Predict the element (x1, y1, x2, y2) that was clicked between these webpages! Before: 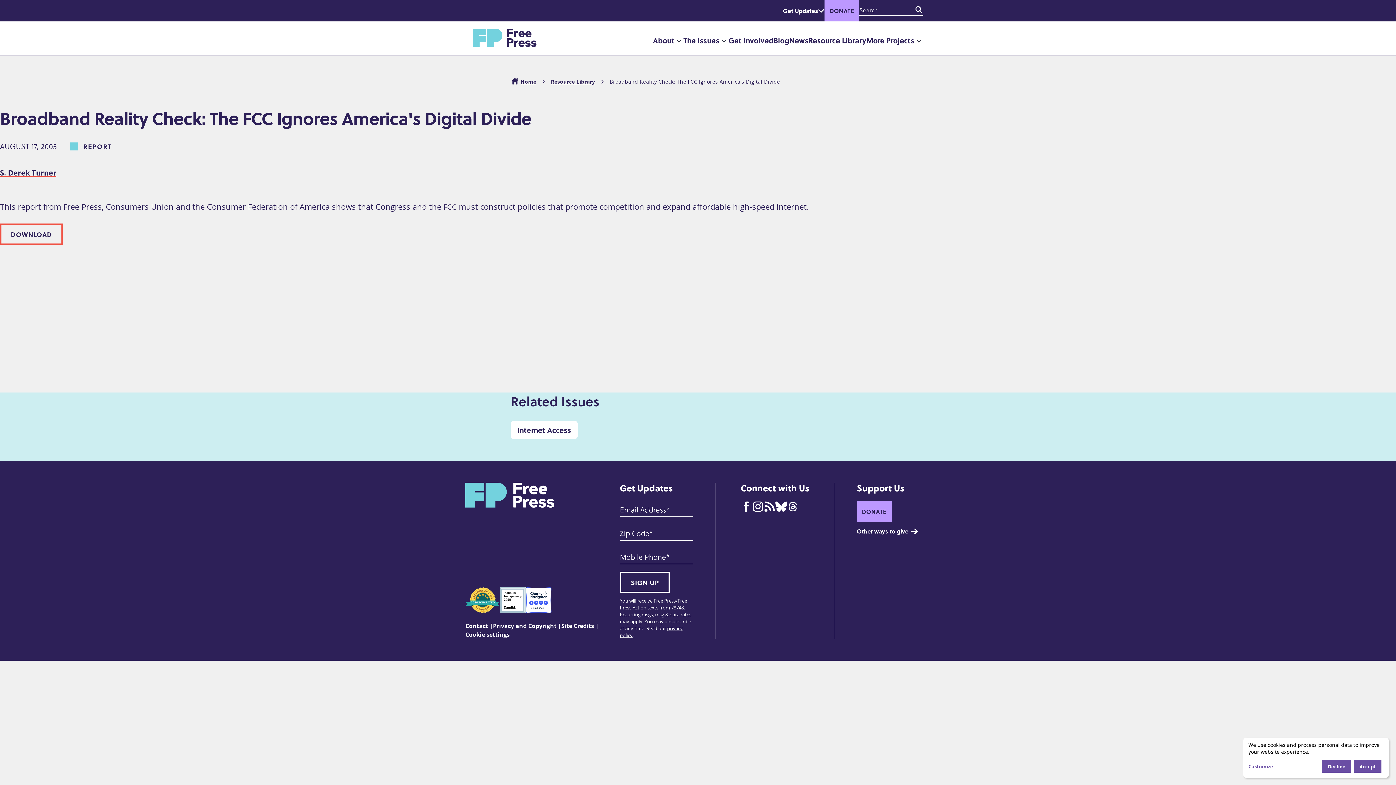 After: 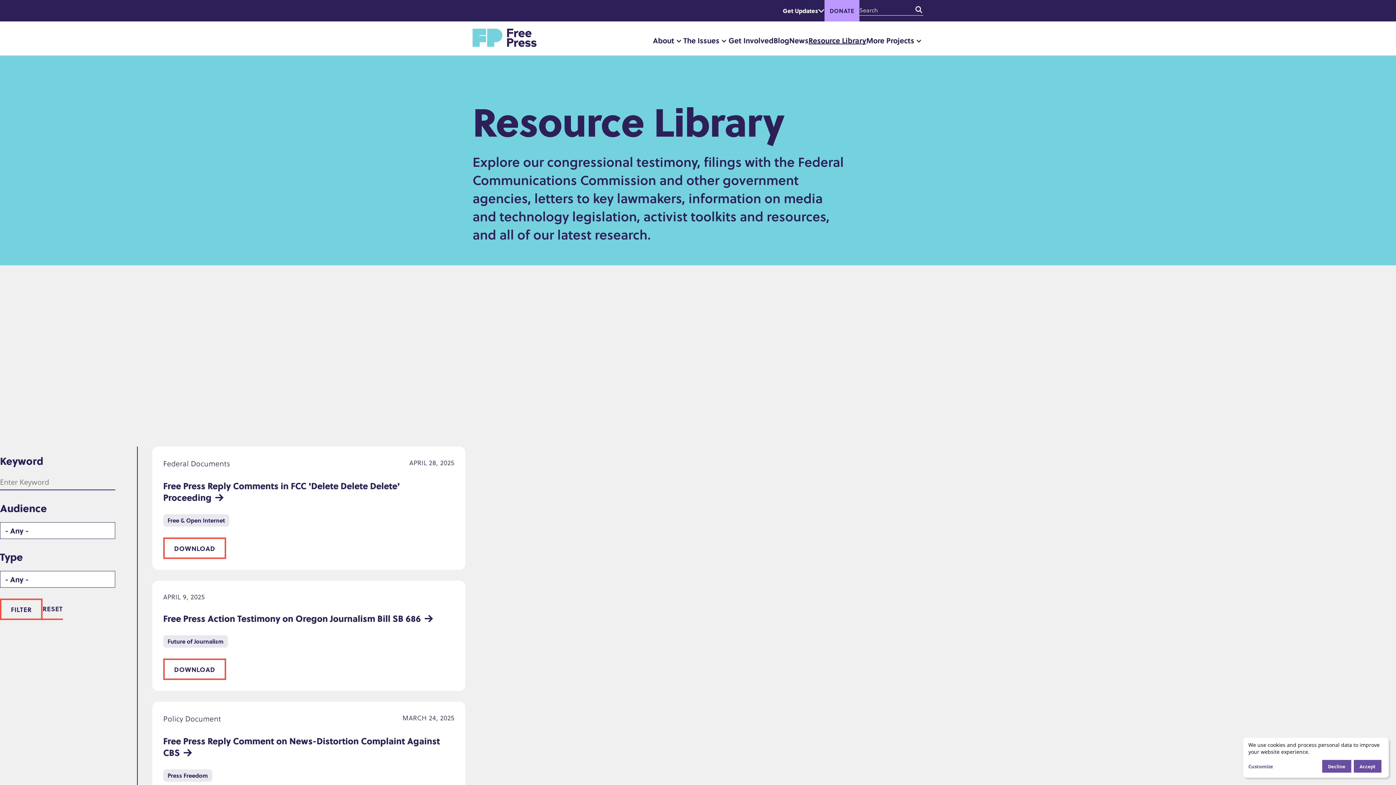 Action: bbox: (808, 21, 866, 55) label: Resource Library